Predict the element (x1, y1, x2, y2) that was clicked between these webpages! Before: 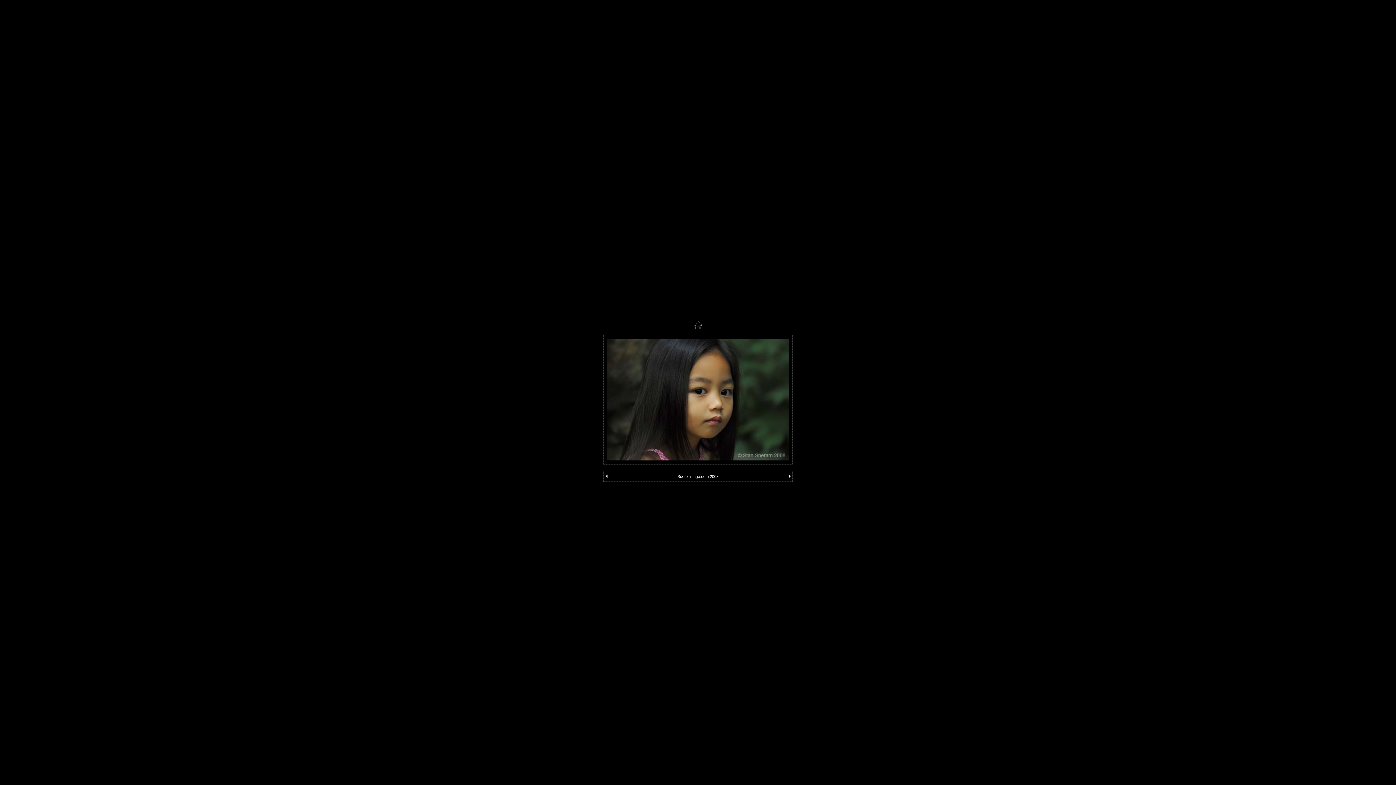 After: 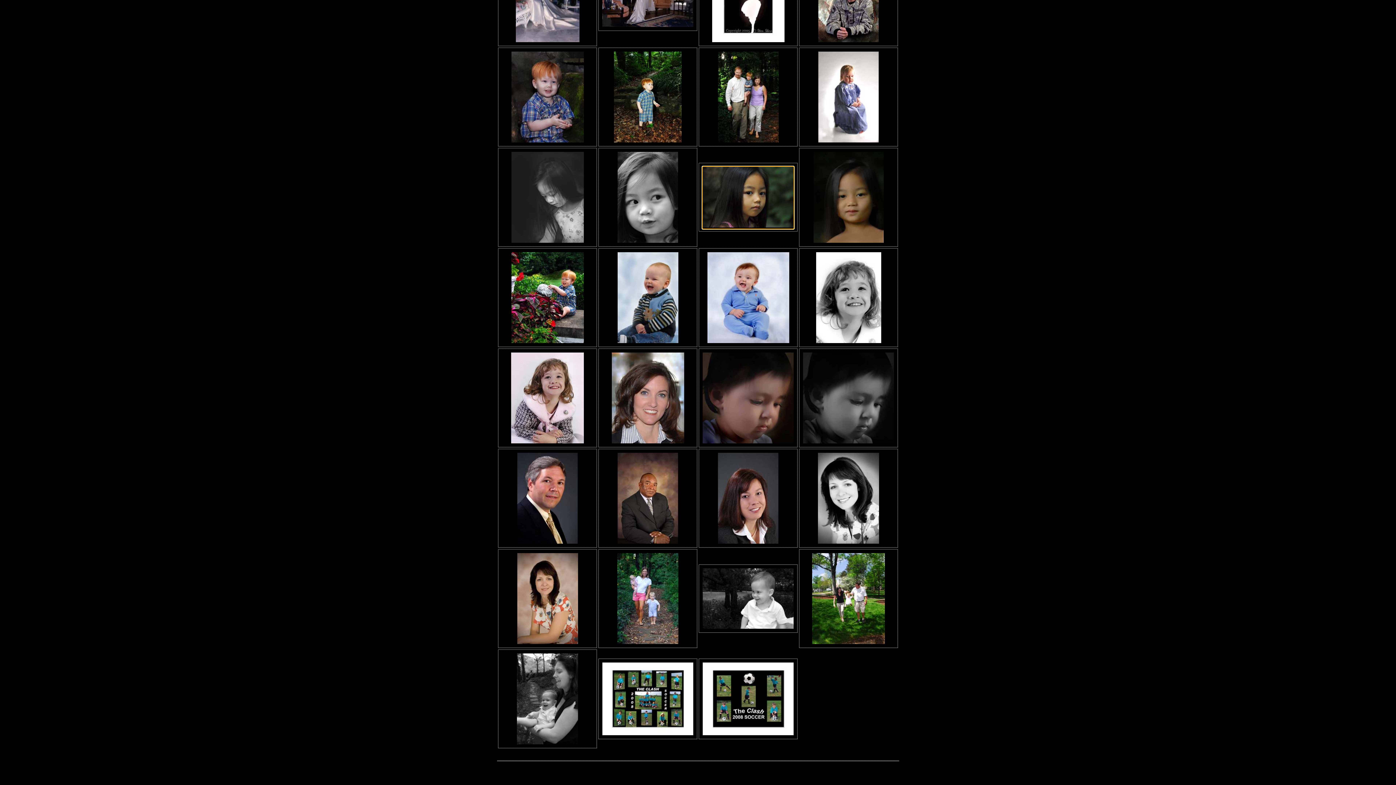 Action: bbox: (607, 455, 789, 461)